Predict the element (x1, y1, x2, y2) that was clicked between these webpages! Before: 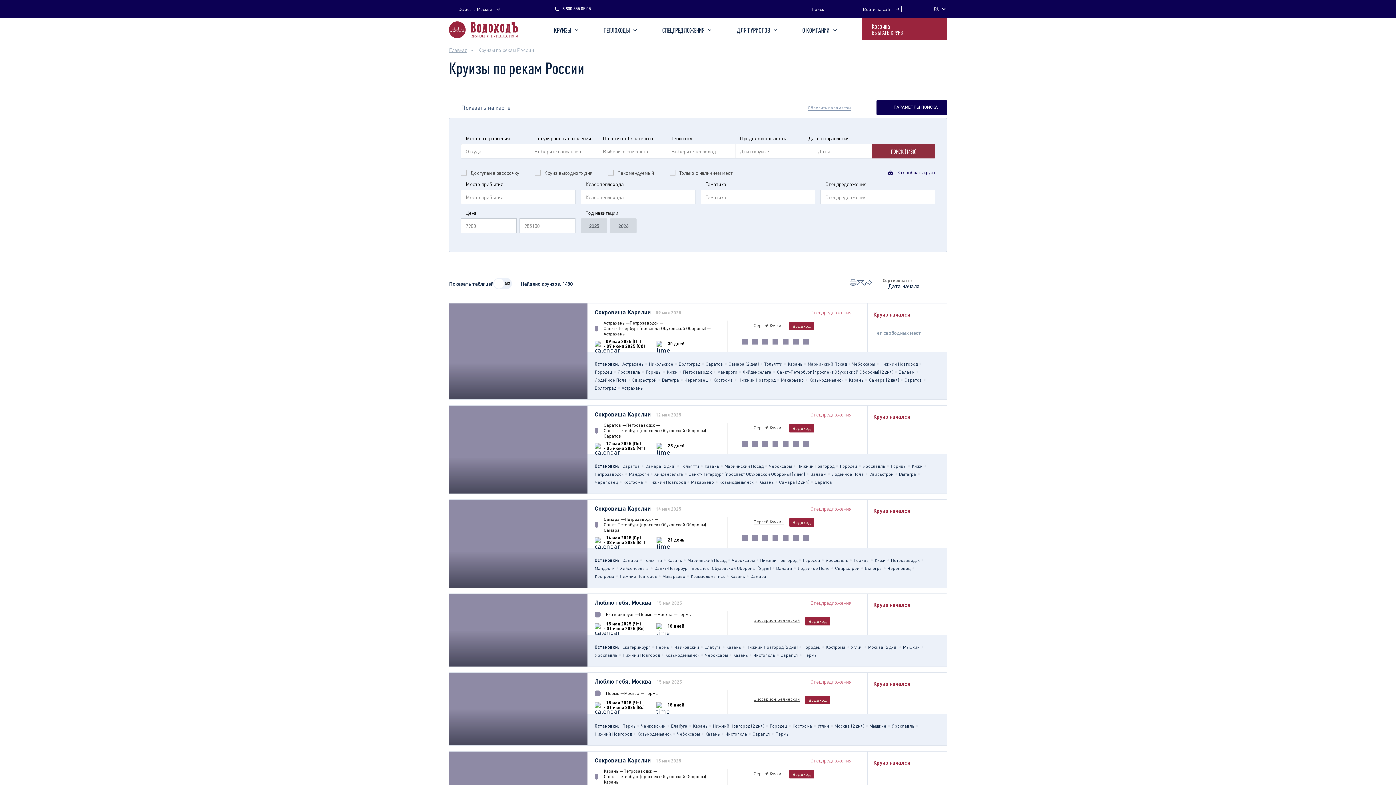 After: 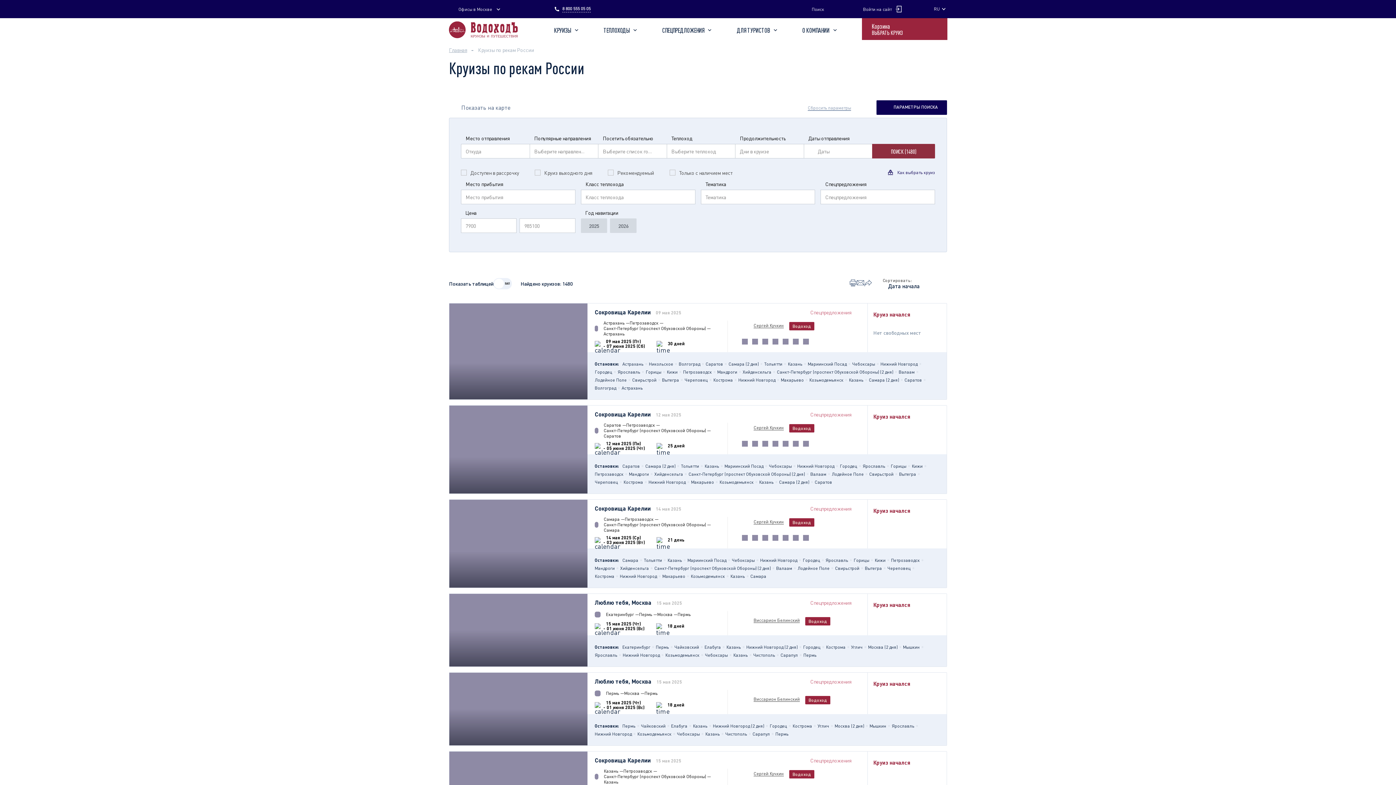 Action: bbox: (640, 6, 645, 11)